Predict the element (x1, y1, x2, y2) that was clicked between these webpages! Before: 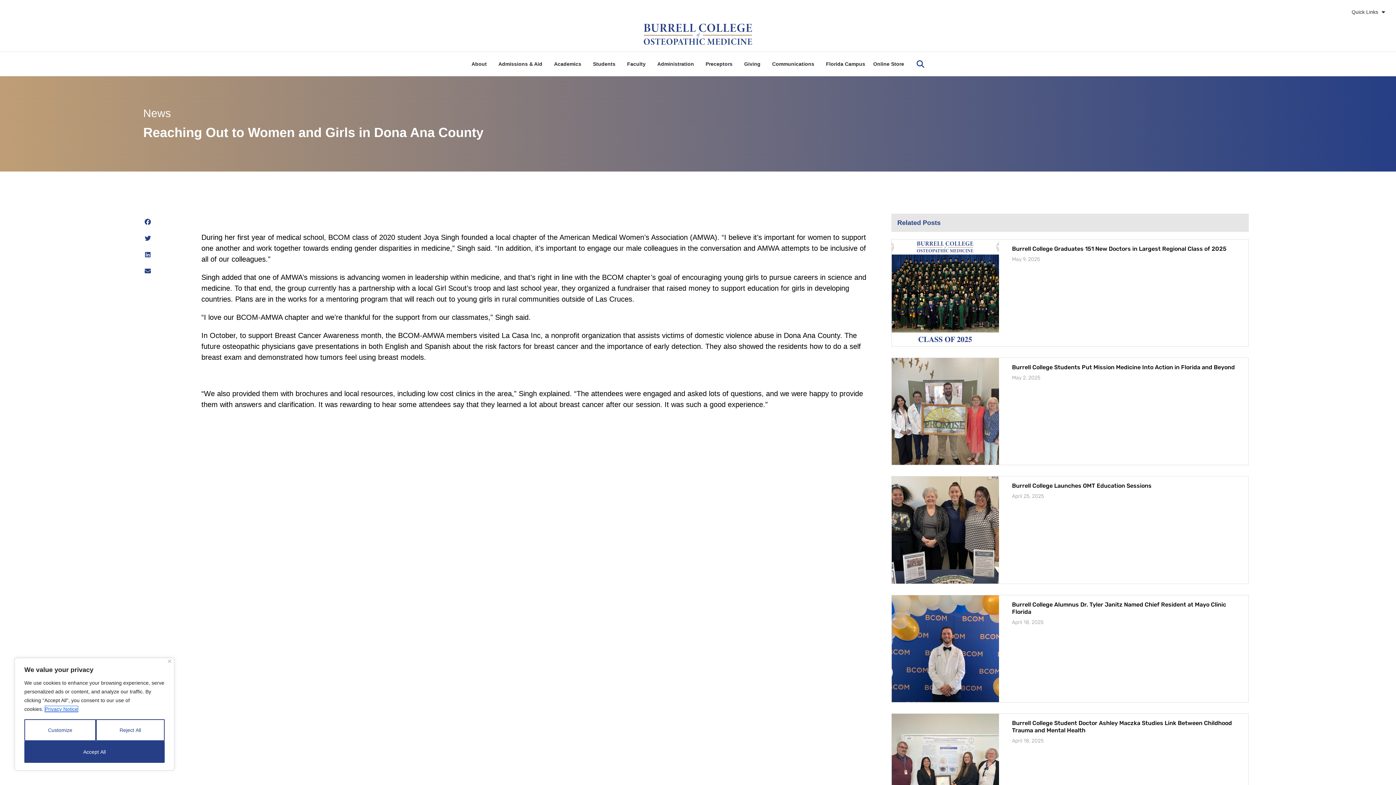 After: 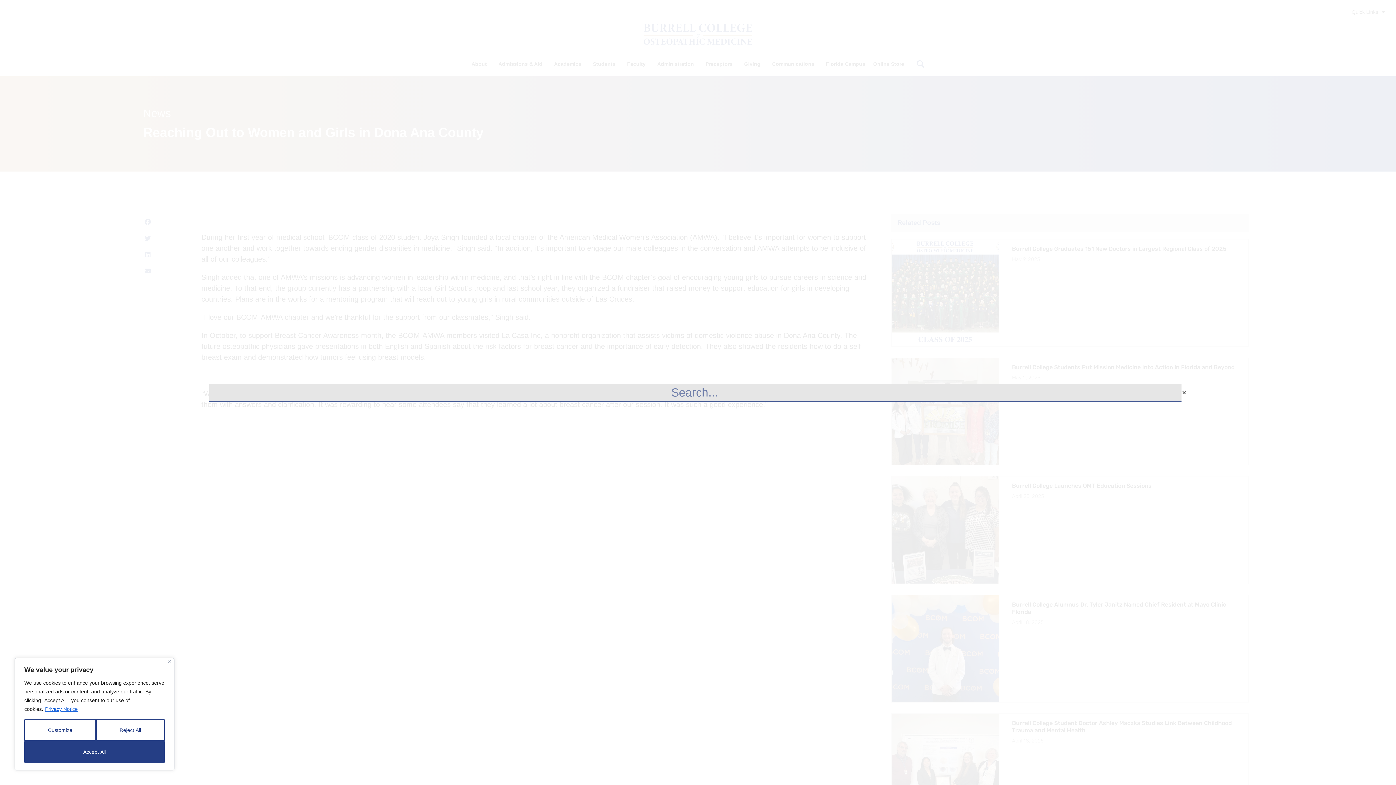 Action: bbox: (914, 58, 926, 69) label: Search